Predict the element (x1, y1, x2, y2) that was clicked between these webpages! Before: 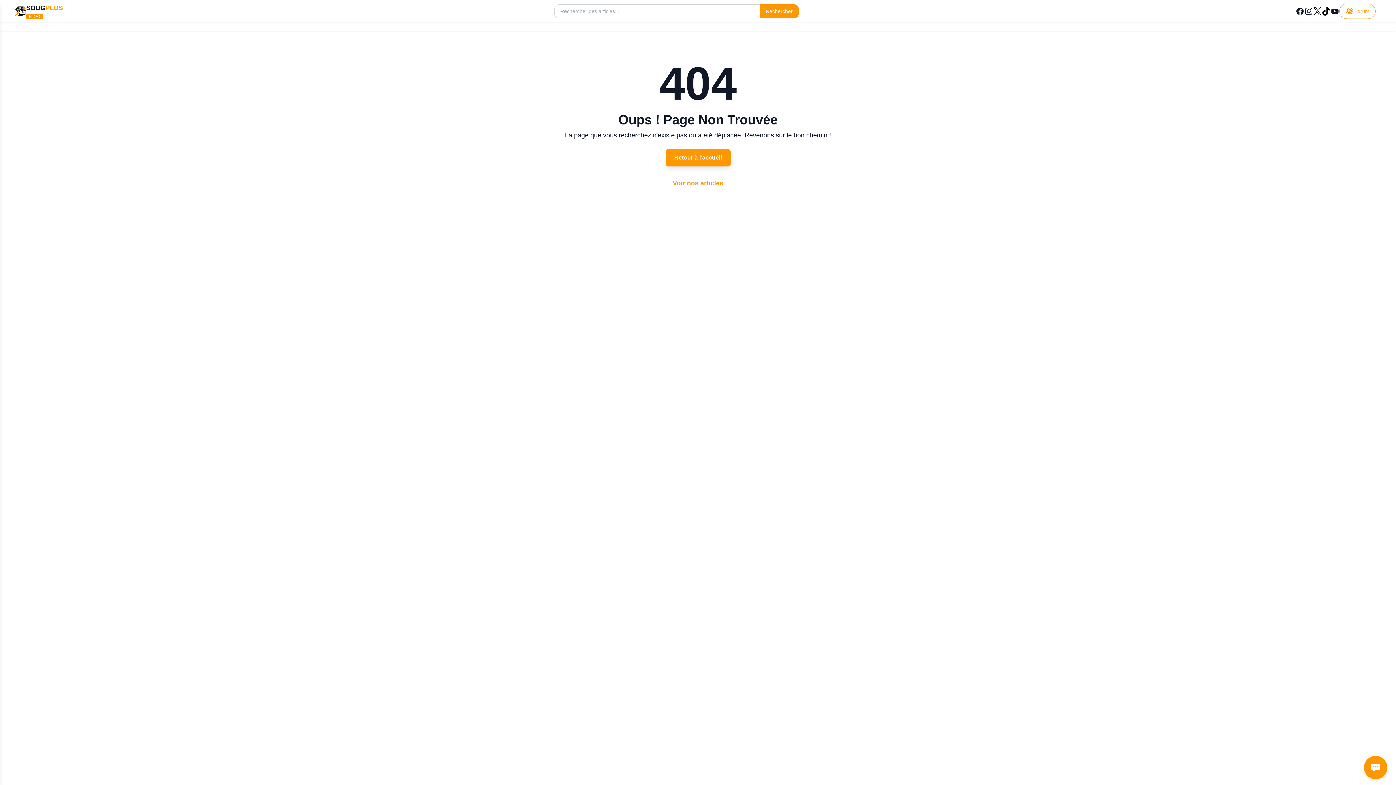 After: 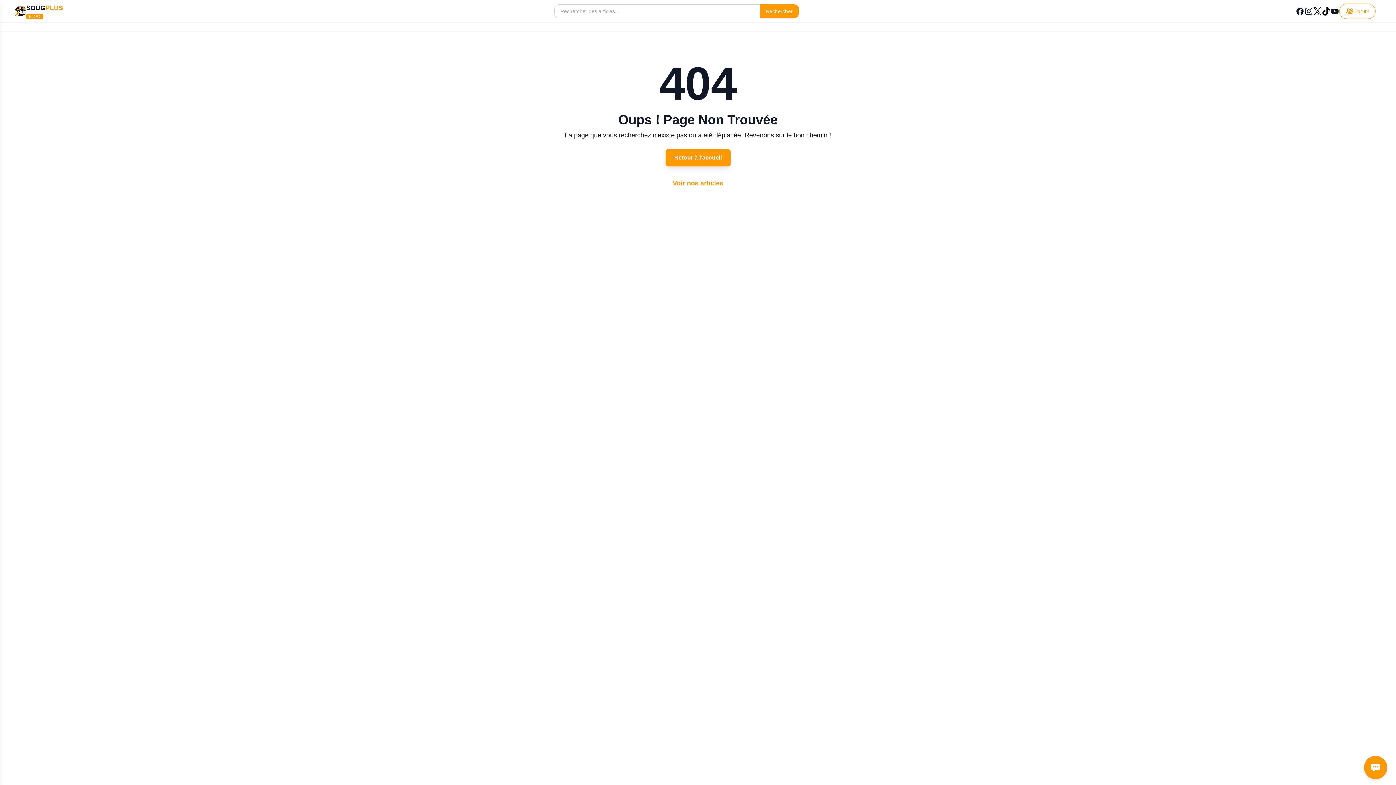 Action: label: Facebook bbox: (1296, 6, 1304, 15)